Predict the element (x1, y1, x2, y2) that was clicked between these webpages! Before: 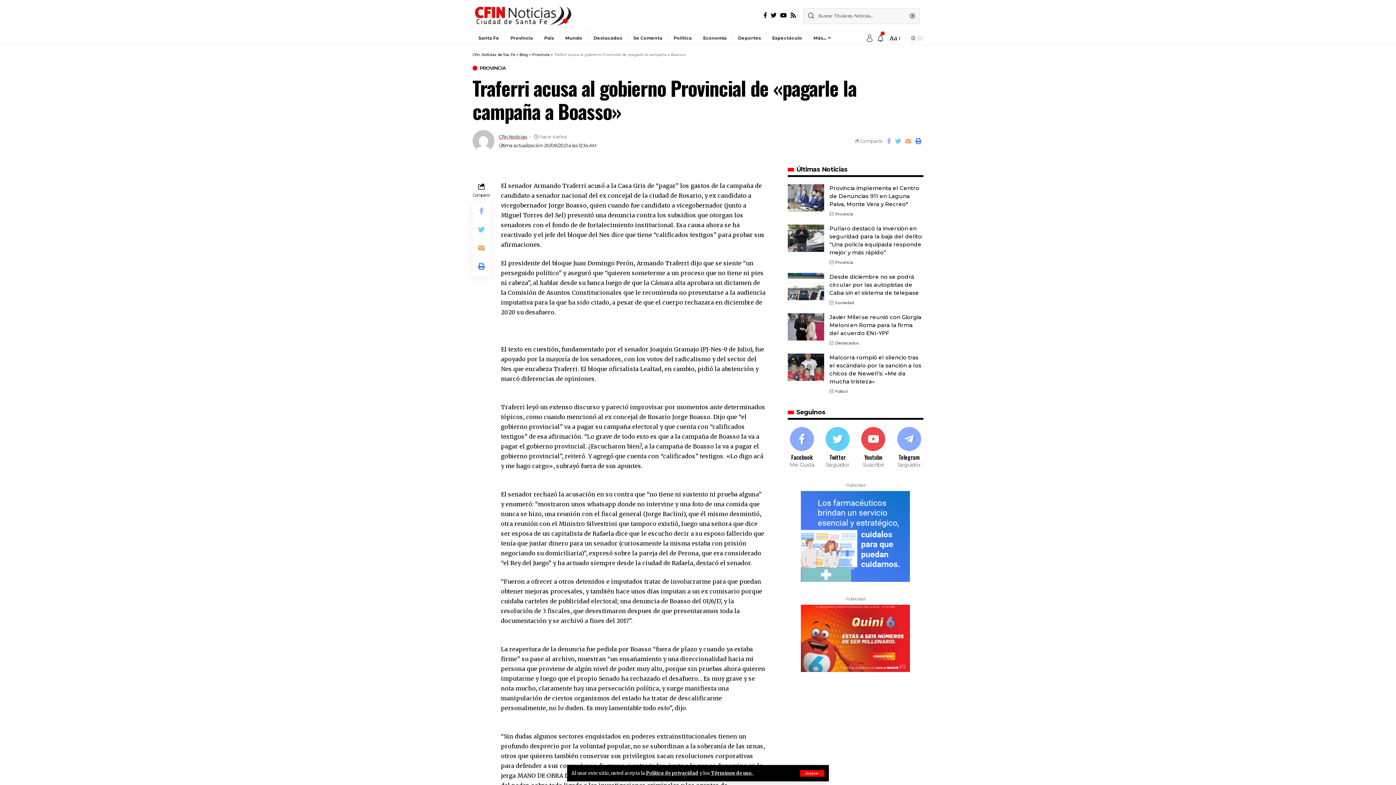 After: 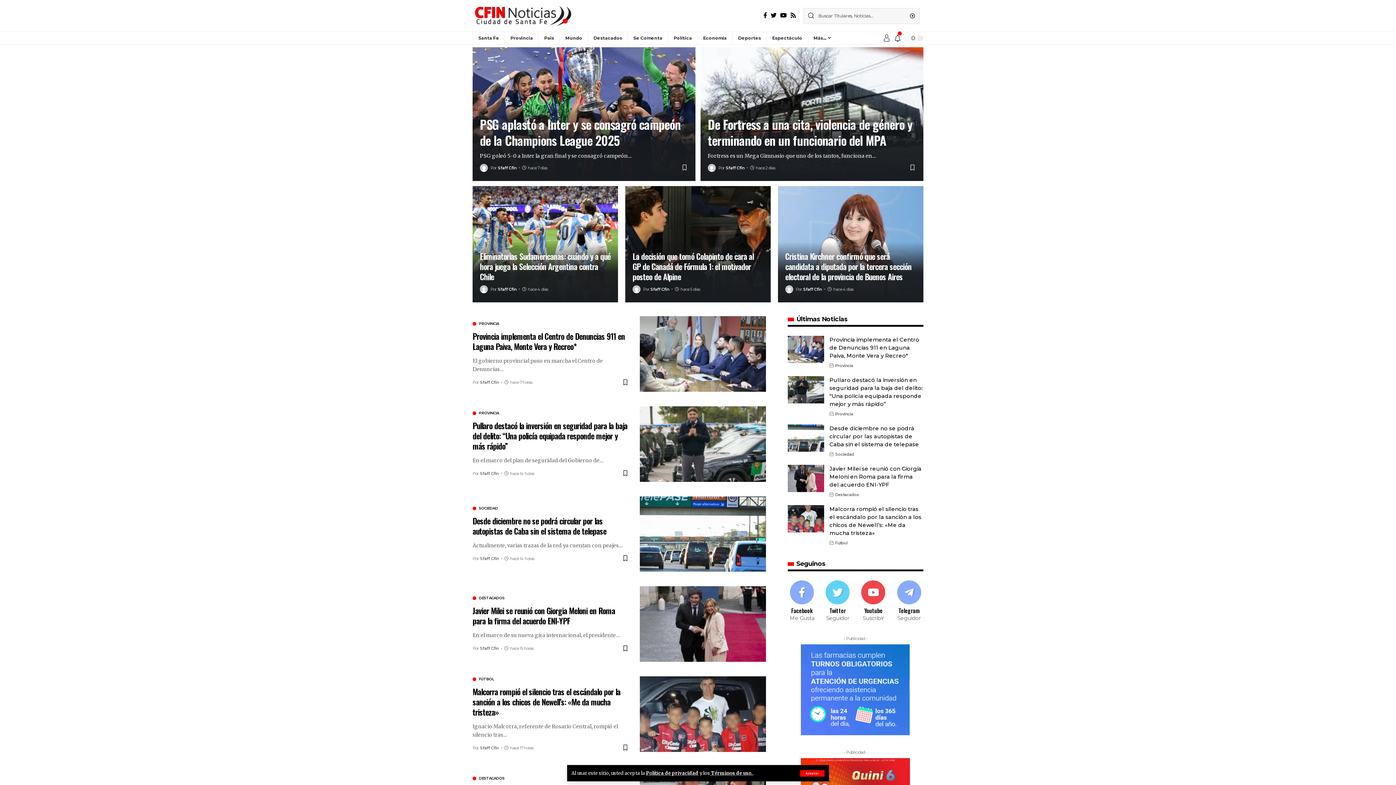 Action: bbox: (519, 52, 528, 57) label: Blog